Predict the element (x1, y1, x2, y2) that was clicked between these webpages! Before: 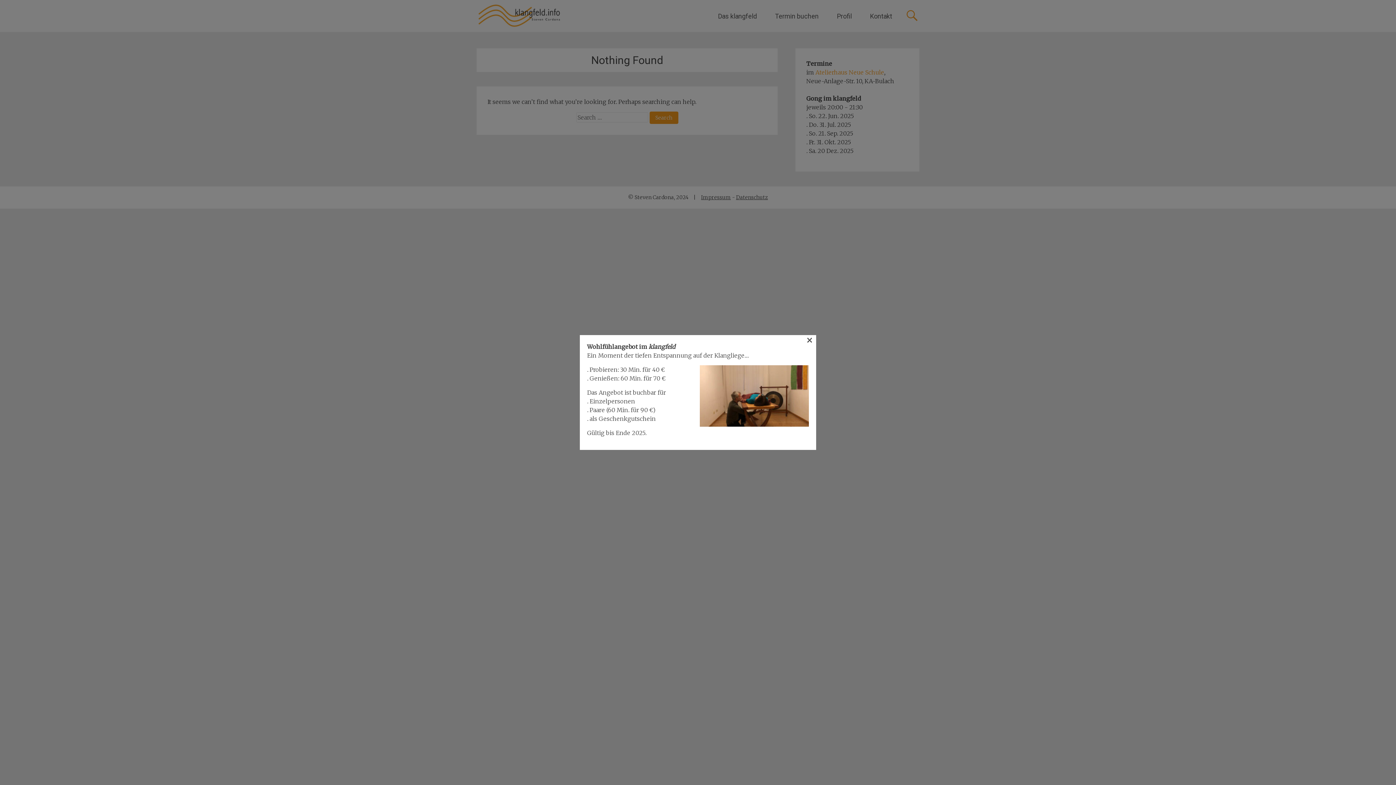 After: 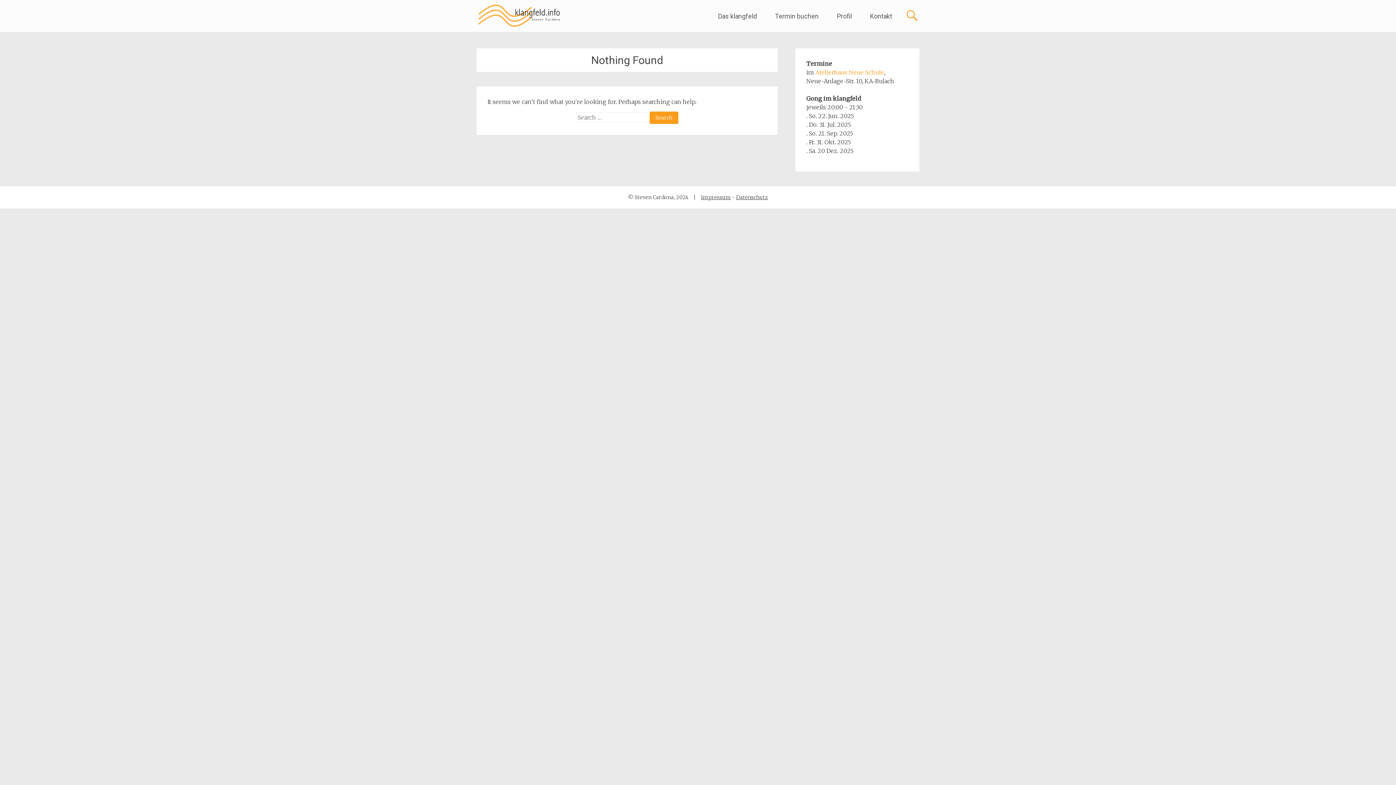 Action: bbox: (806, 337, 813, 342) label: ×